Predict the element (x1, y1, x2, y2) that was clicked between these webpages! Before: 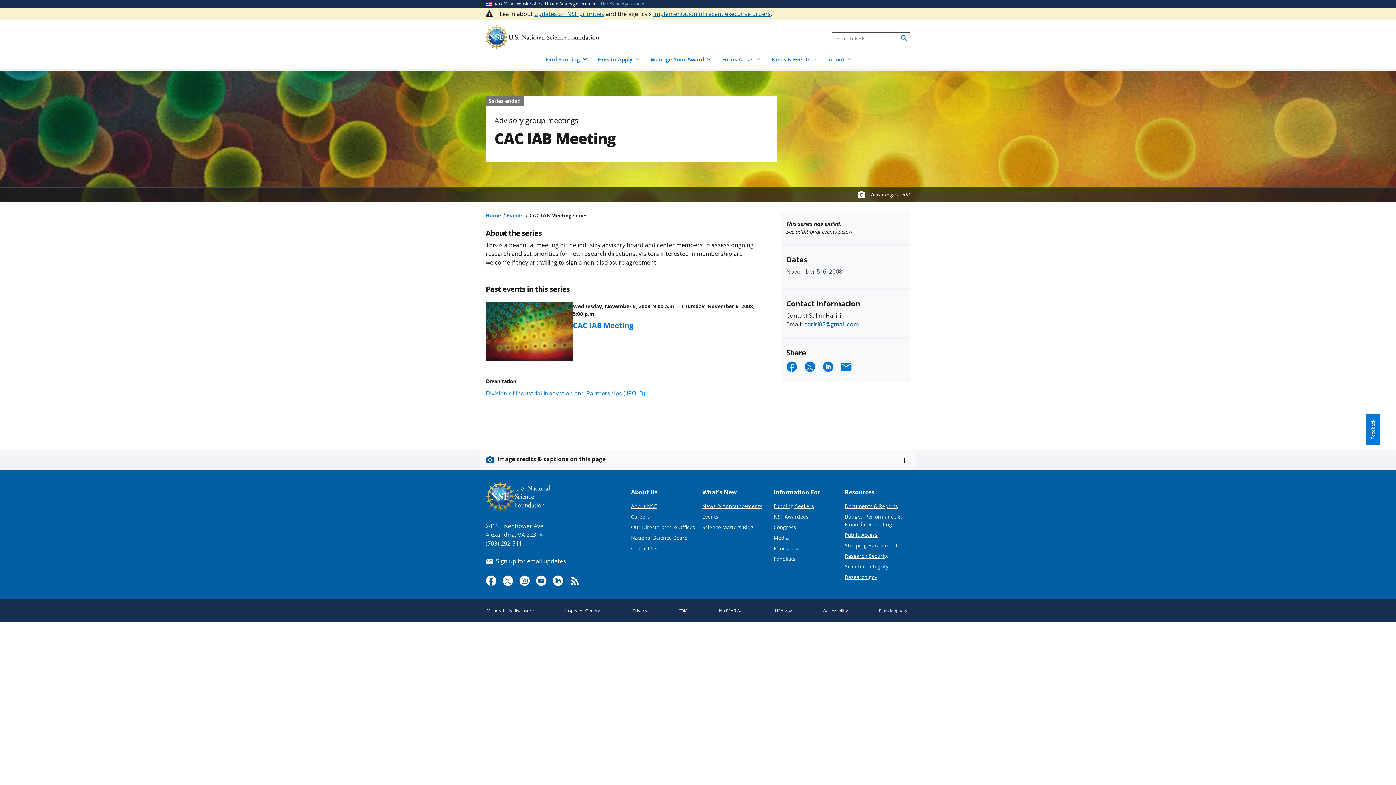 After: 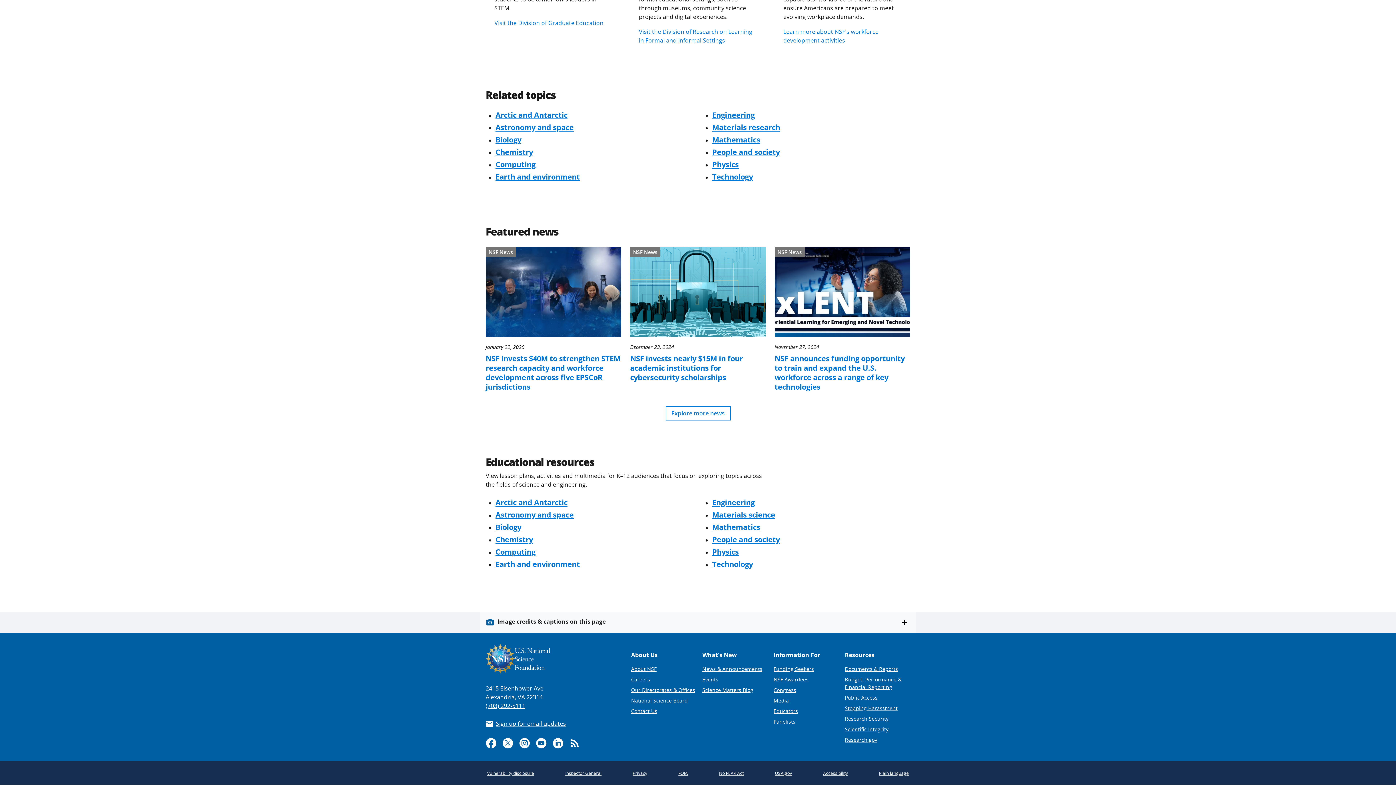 Action: bbox: (773, 545, 798, 552) label: Educators